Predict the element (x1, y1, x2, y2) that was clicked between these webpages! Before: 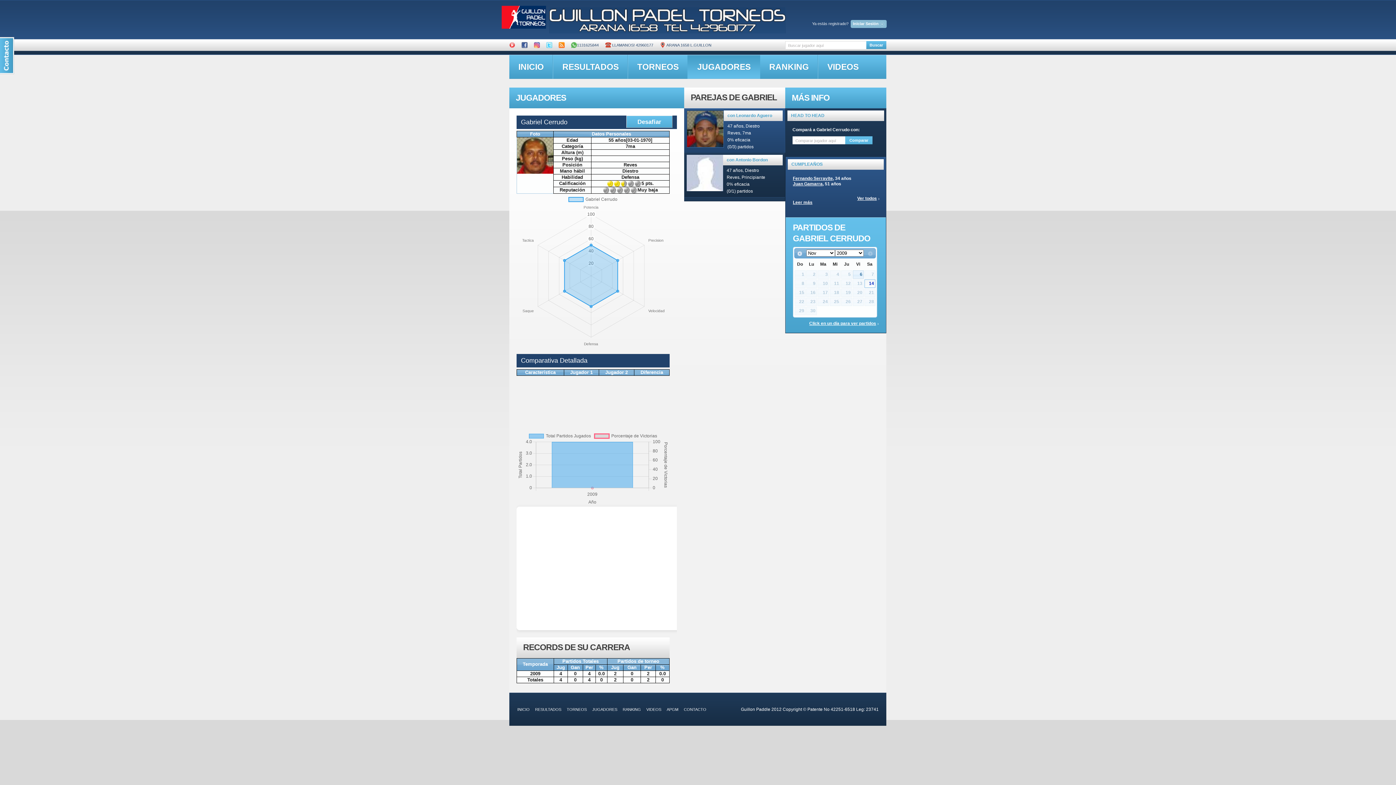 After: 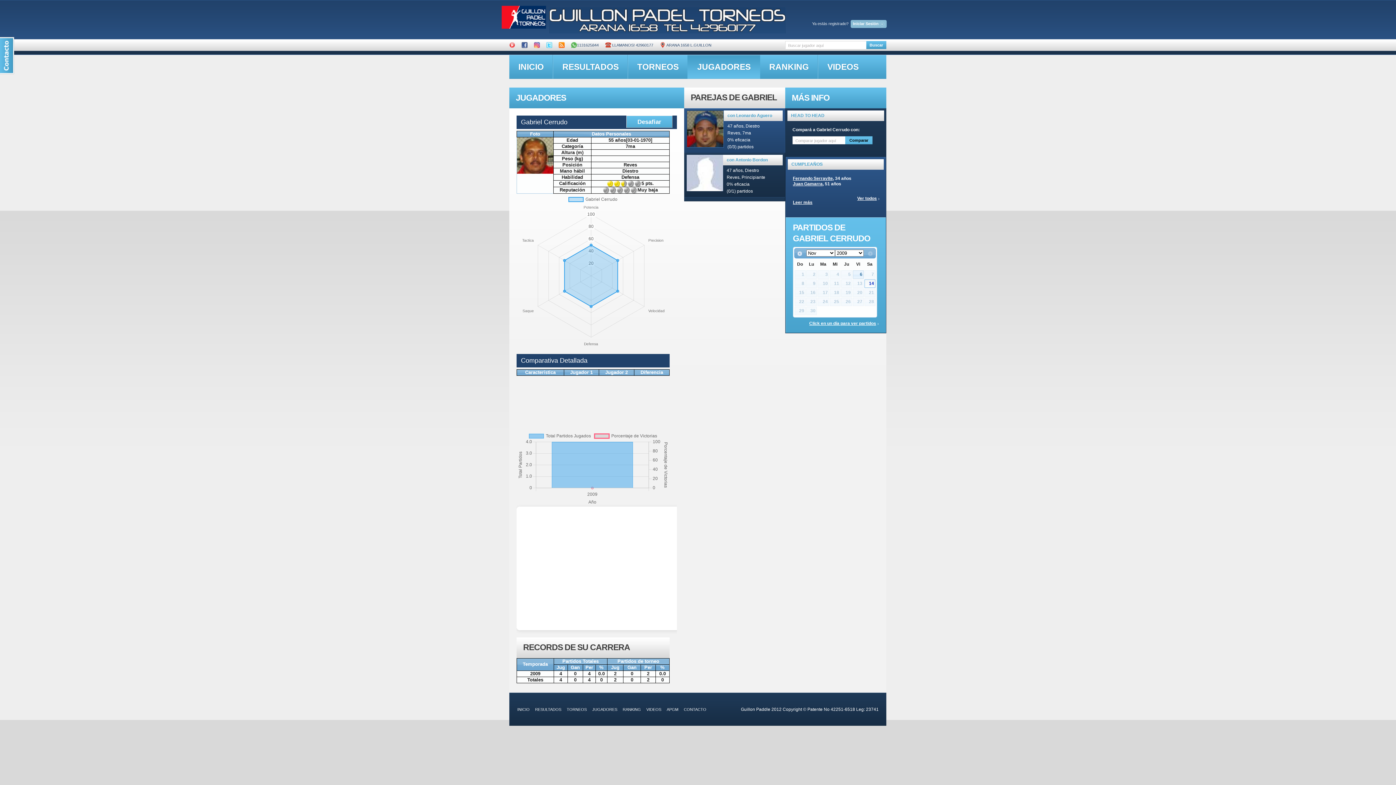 Action: label: Comparar bbox: (845, 136, 872, 144)